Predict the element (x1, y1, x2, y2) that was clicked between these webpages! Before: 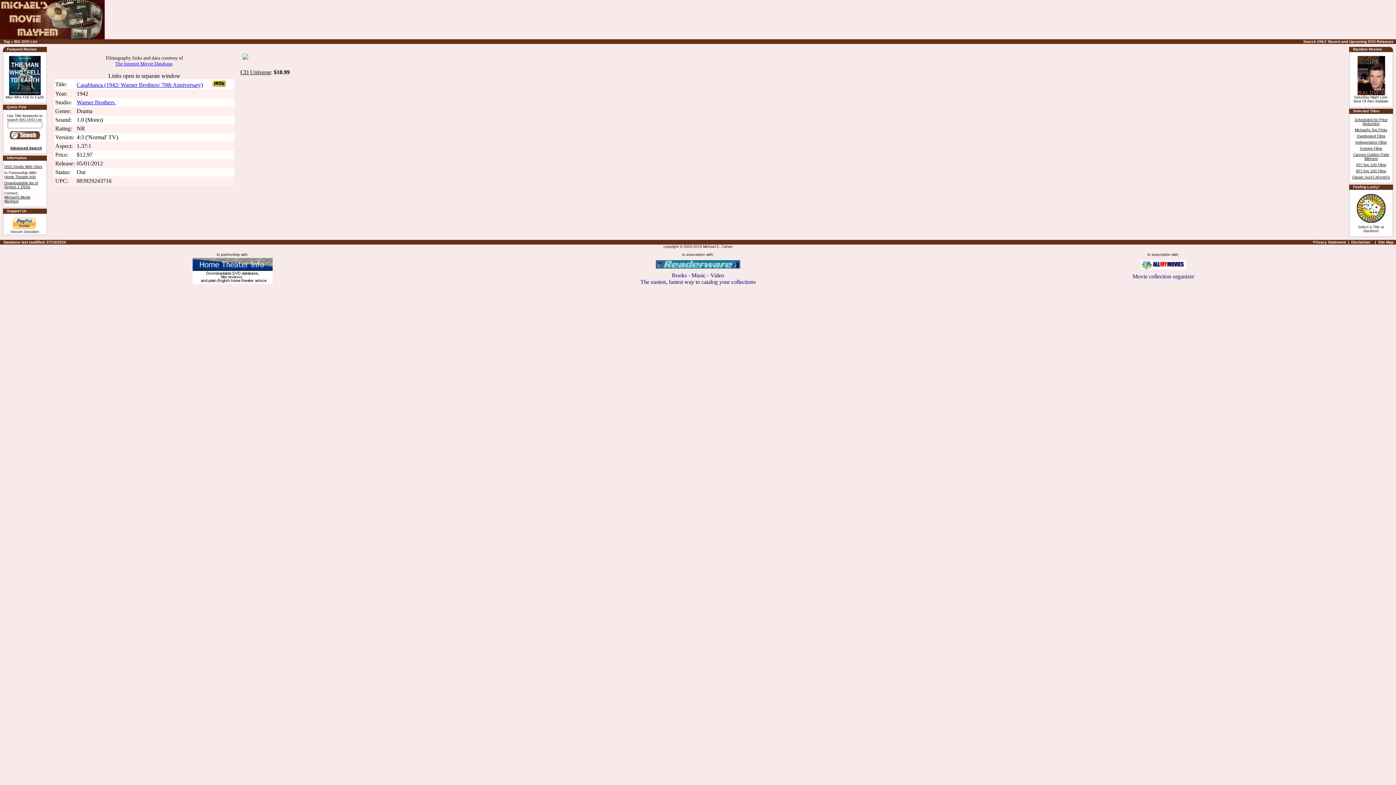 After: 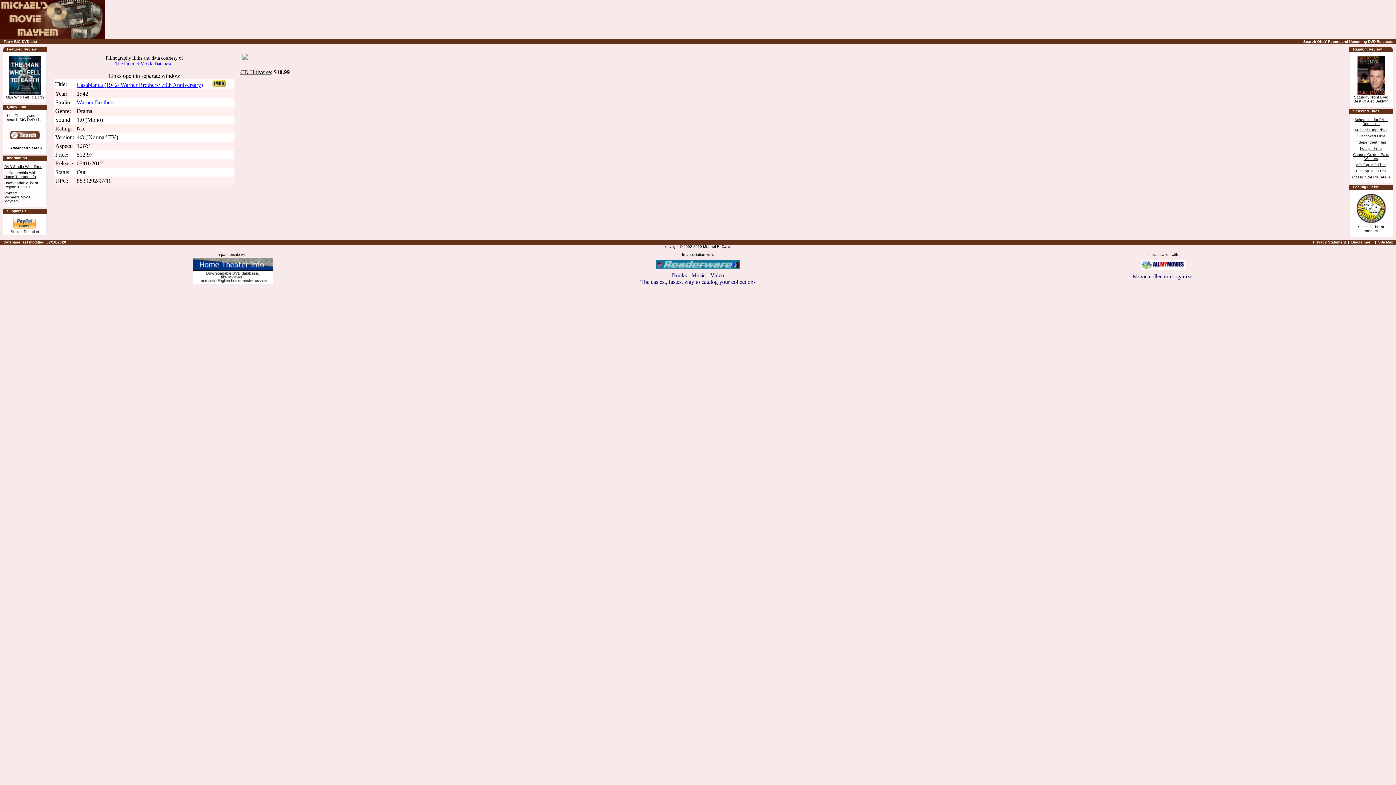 Action: bbox: (9, 92, 40, 96)